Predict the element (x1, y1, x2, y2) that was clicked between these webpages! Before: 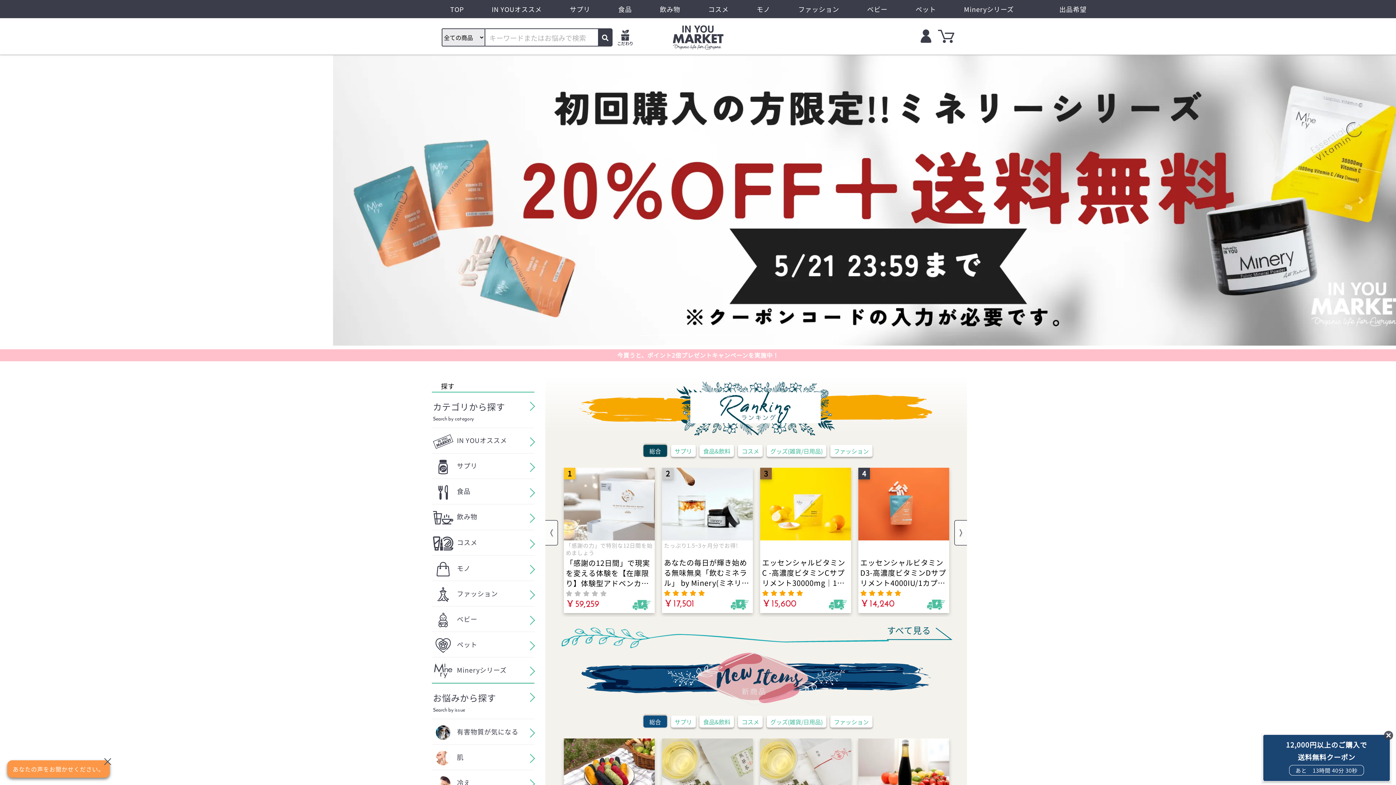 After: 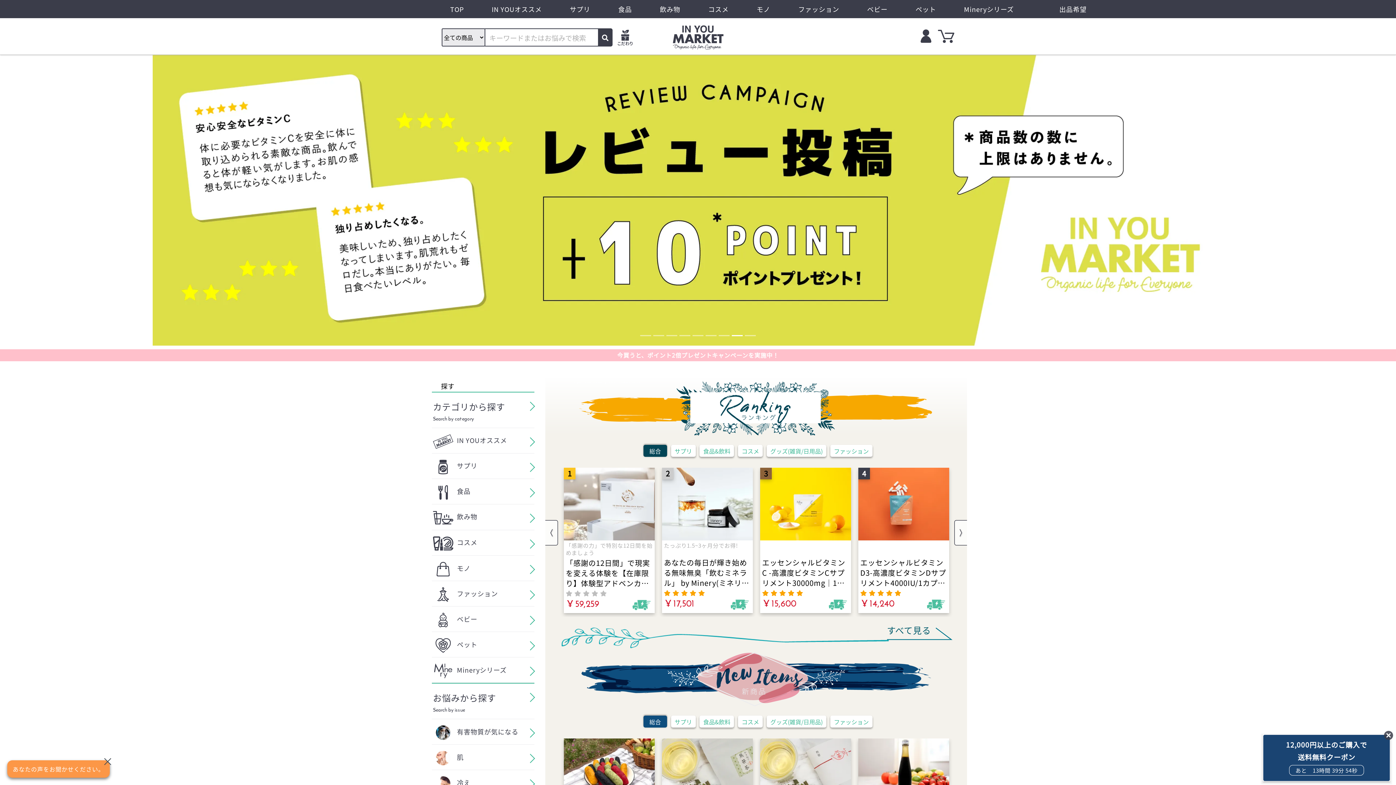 Action: label: Next bbox: (1326, 54, 1396, 345)